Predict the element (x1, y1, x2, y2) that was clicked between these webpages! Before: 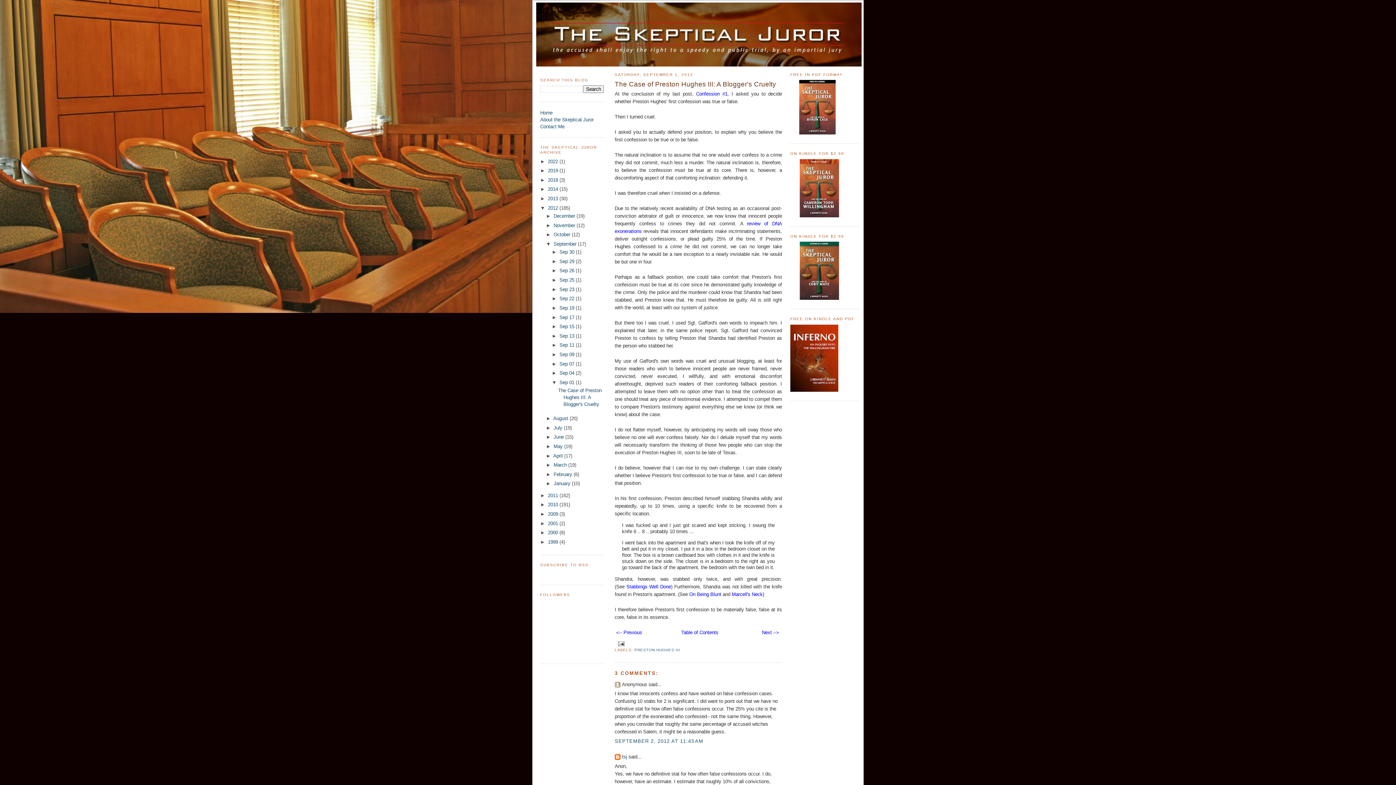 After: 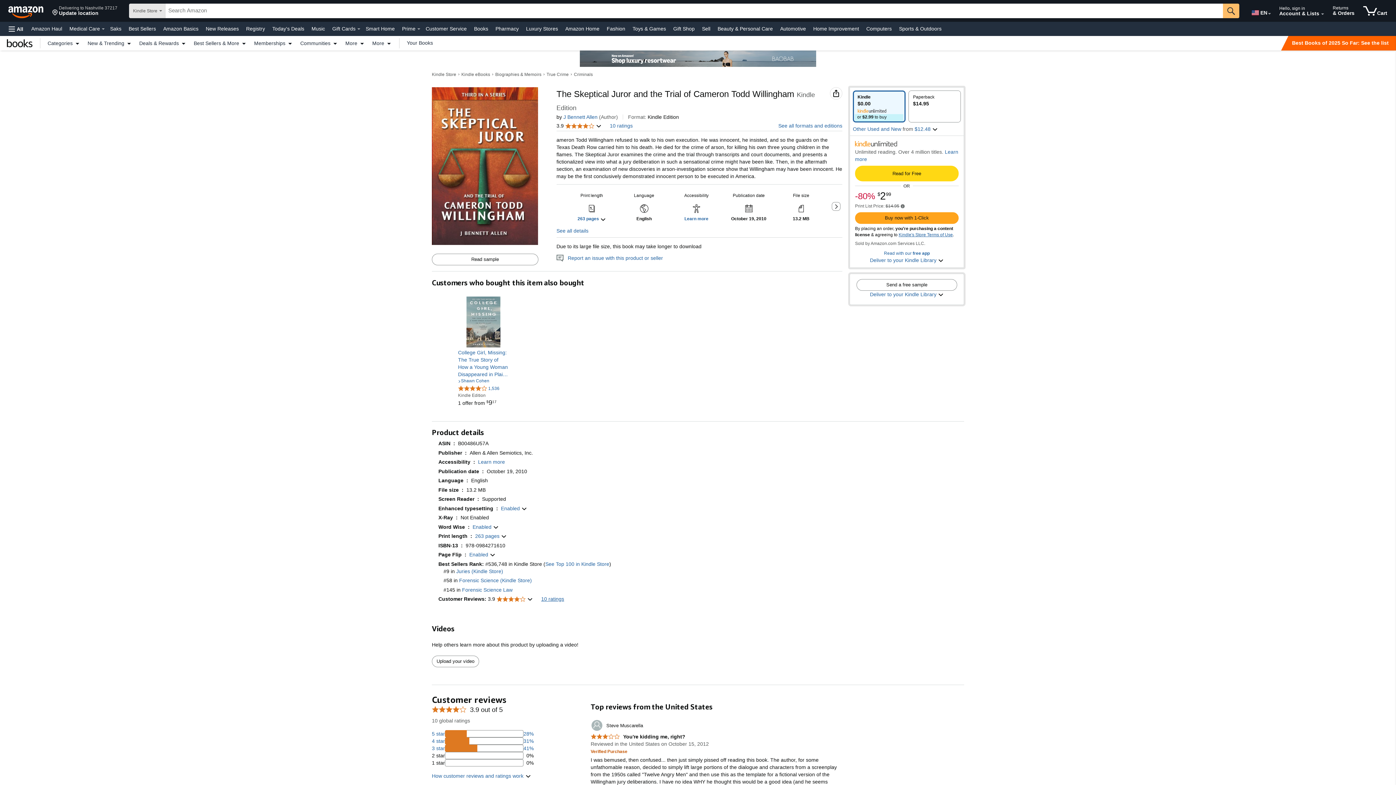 Action: bbox: (790, 213, 848, 218)